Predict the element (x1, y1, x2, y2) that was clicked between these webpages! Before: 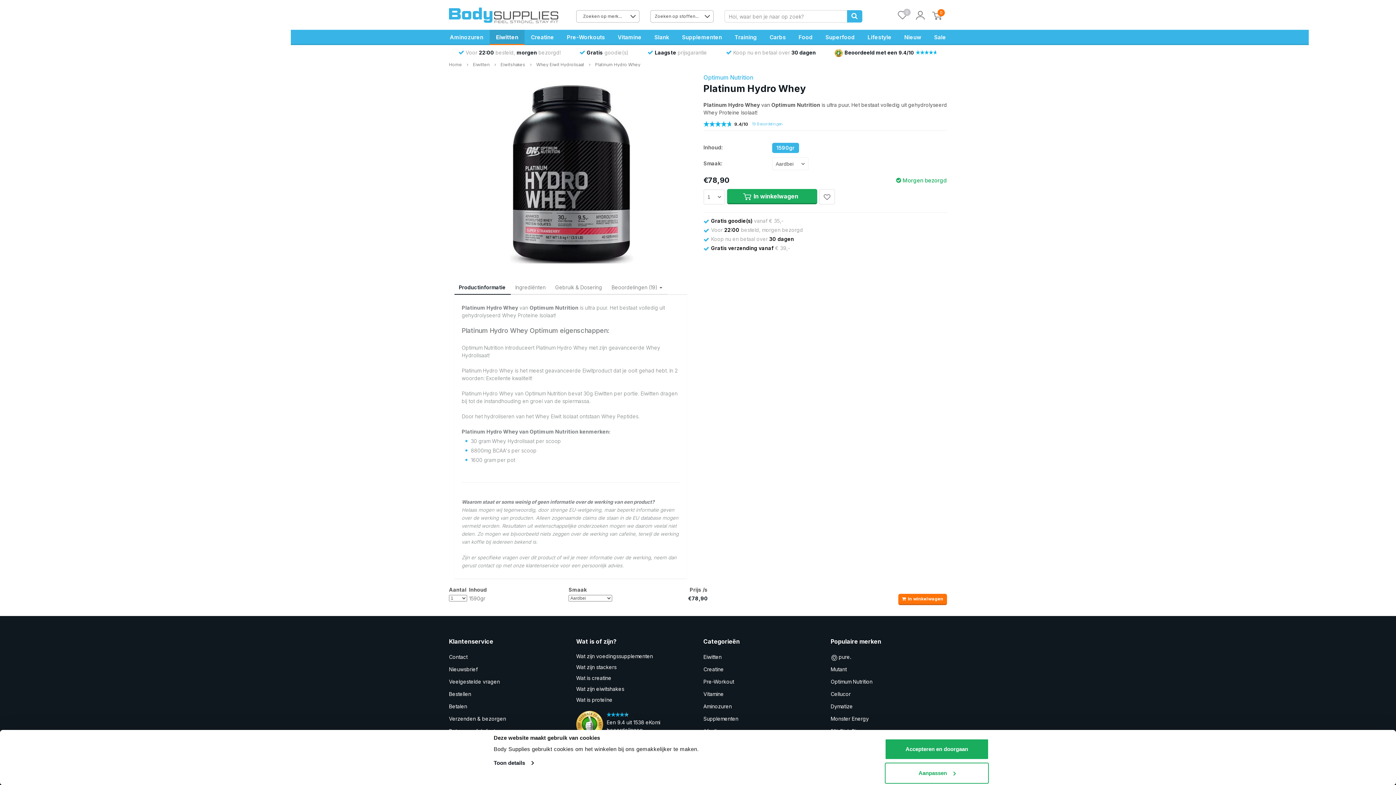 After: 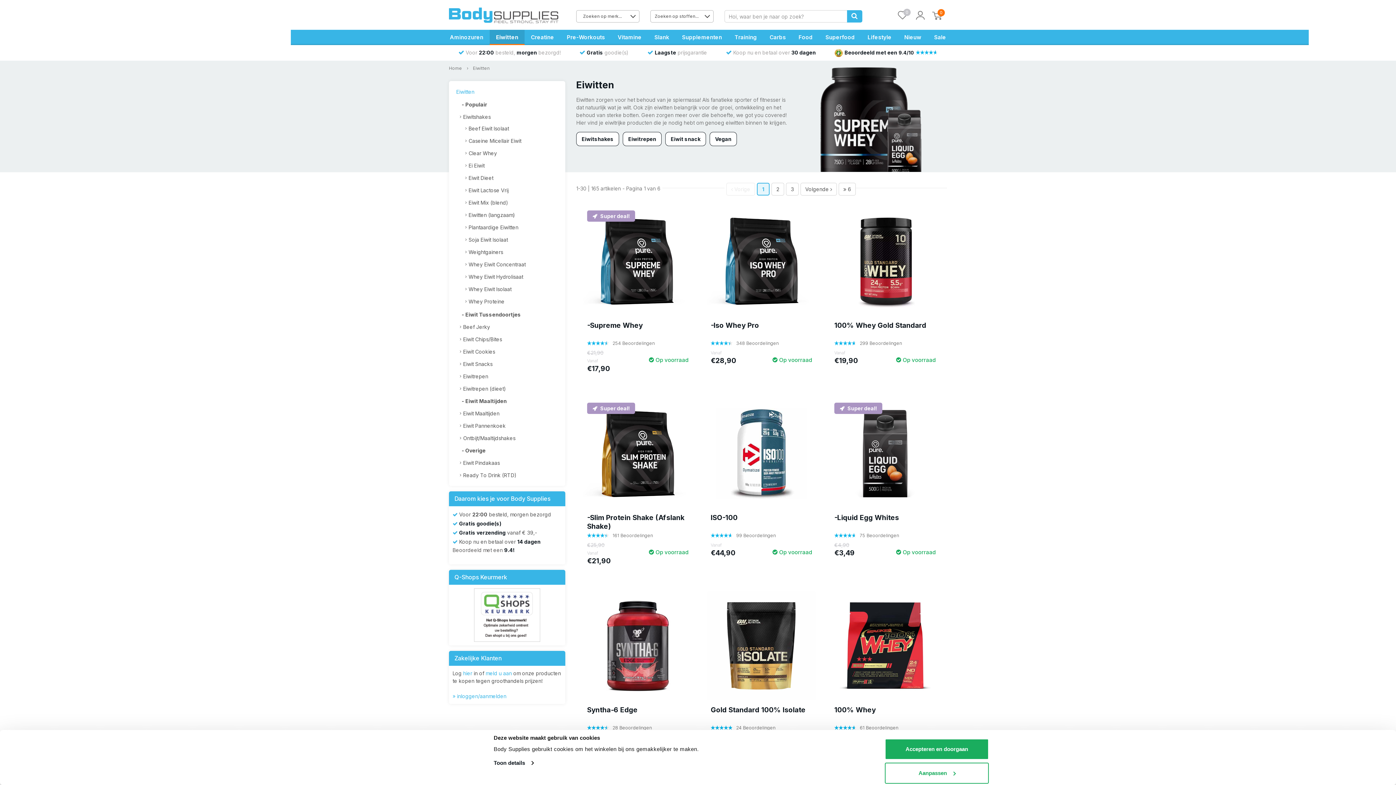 Action: label: Eiwitten bbox: (703, 652, 820, 662)